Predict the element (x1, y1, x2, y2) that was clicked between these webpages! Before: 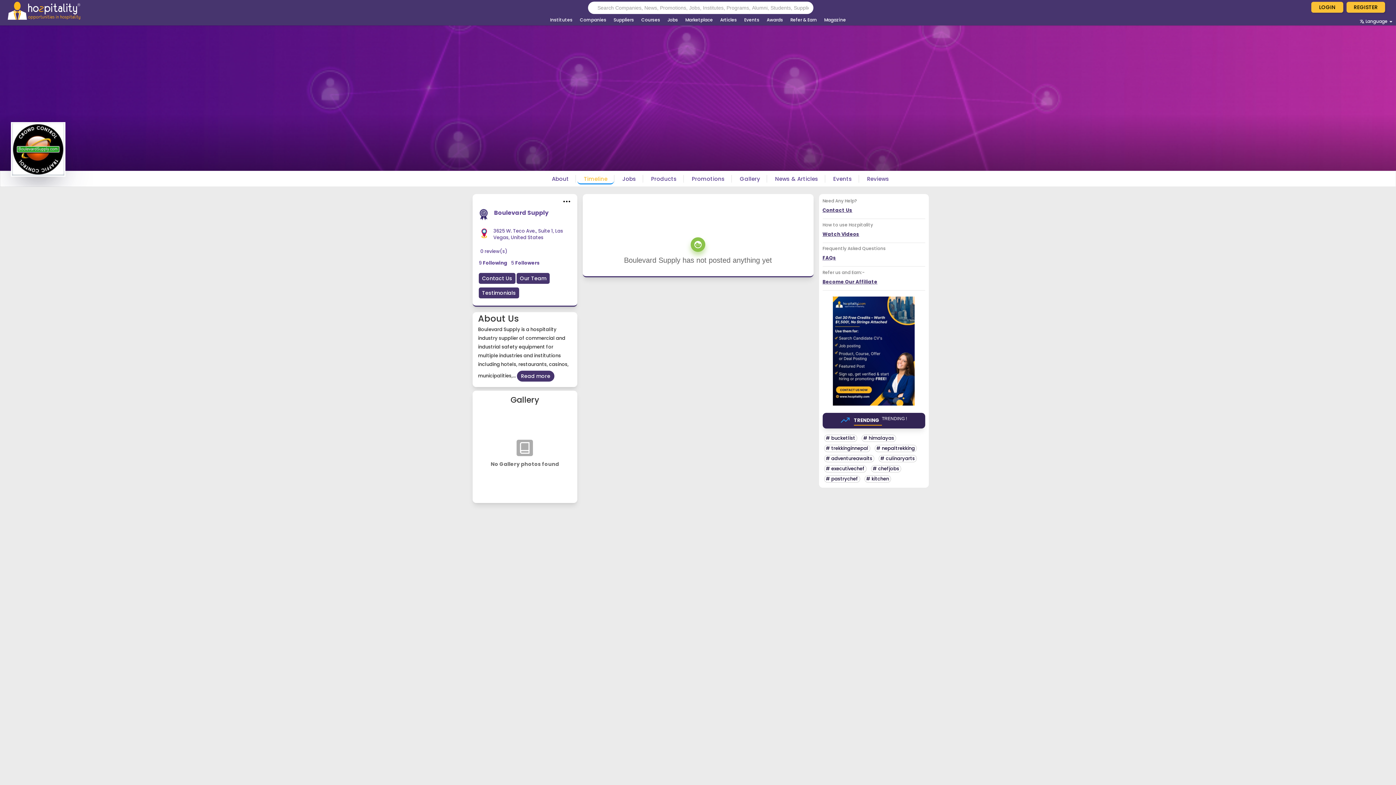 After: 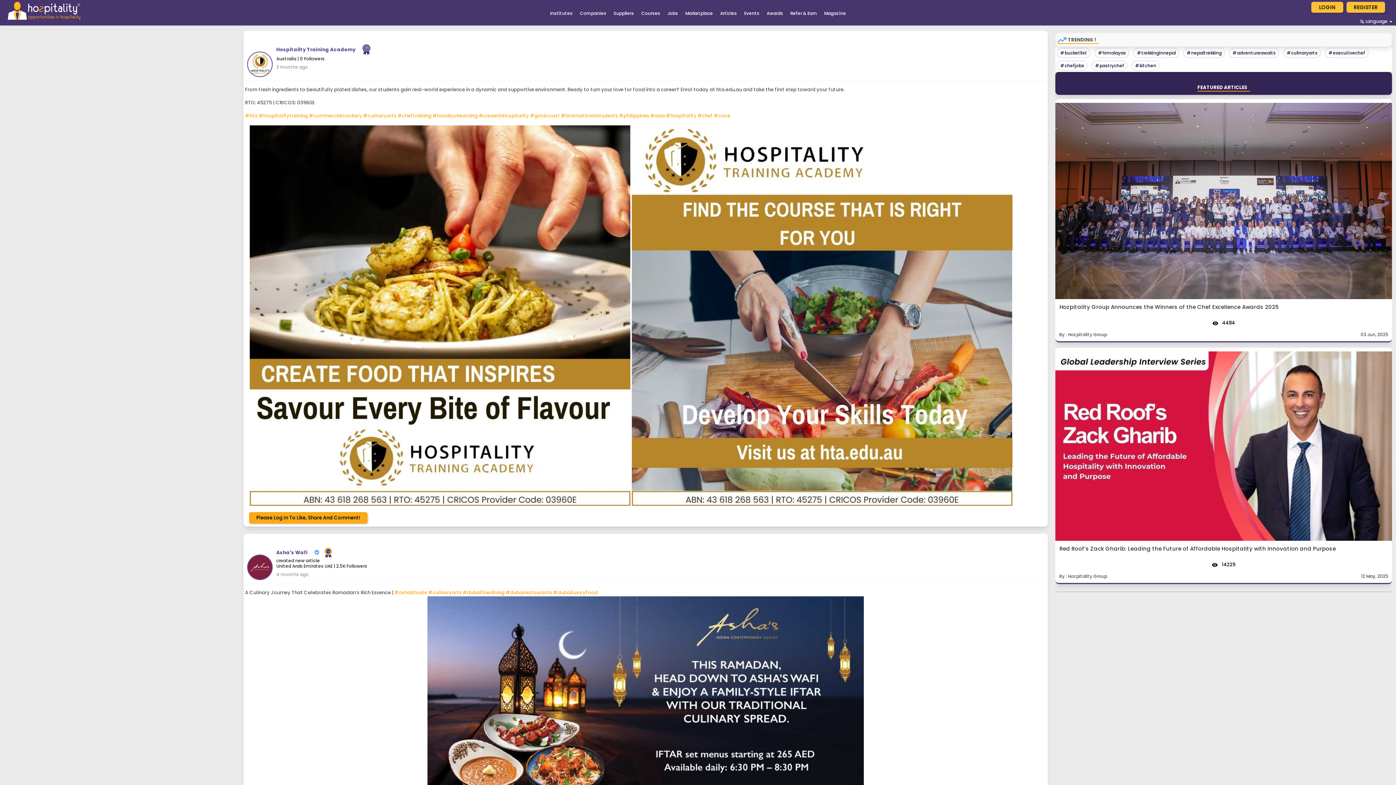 Action: label: # culinaryarts bbox: (878, 455, 916, 462)